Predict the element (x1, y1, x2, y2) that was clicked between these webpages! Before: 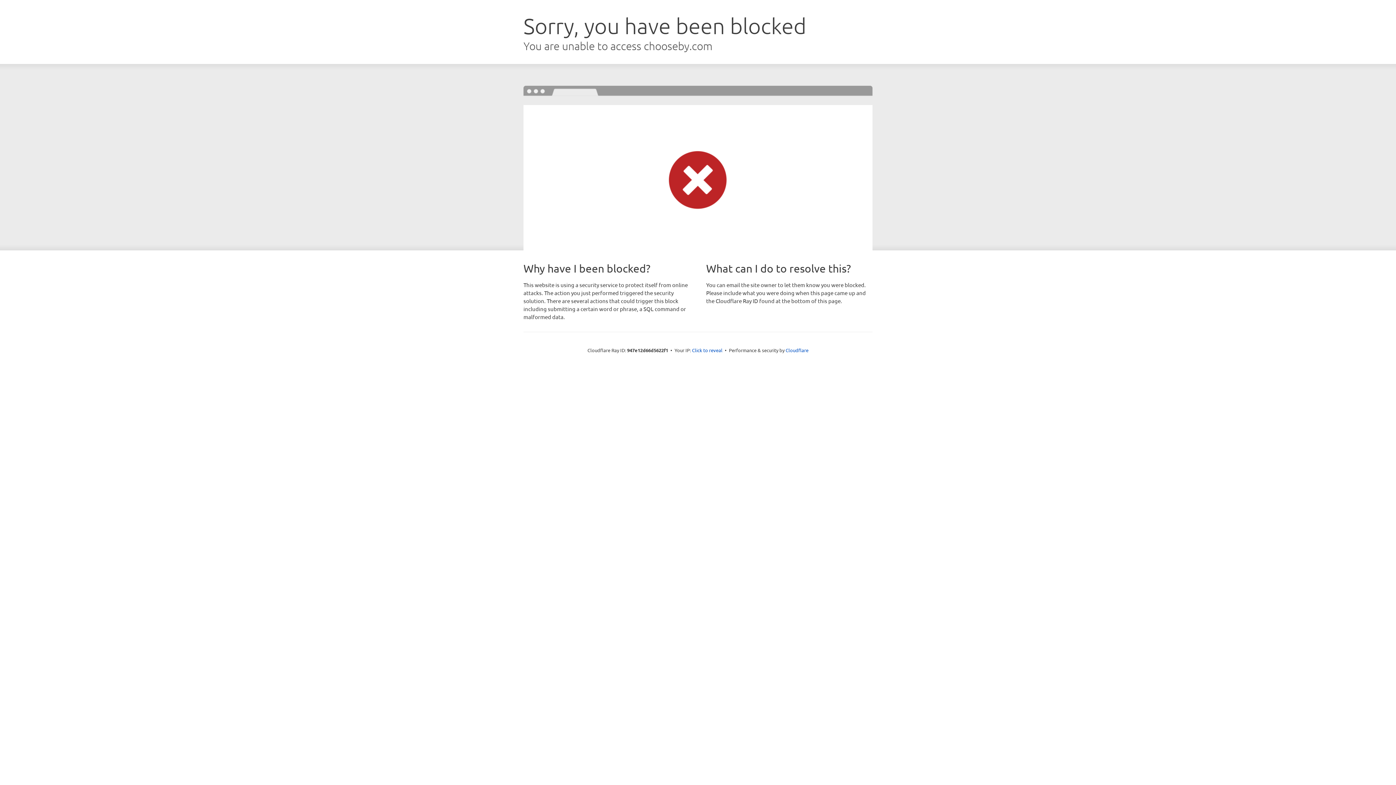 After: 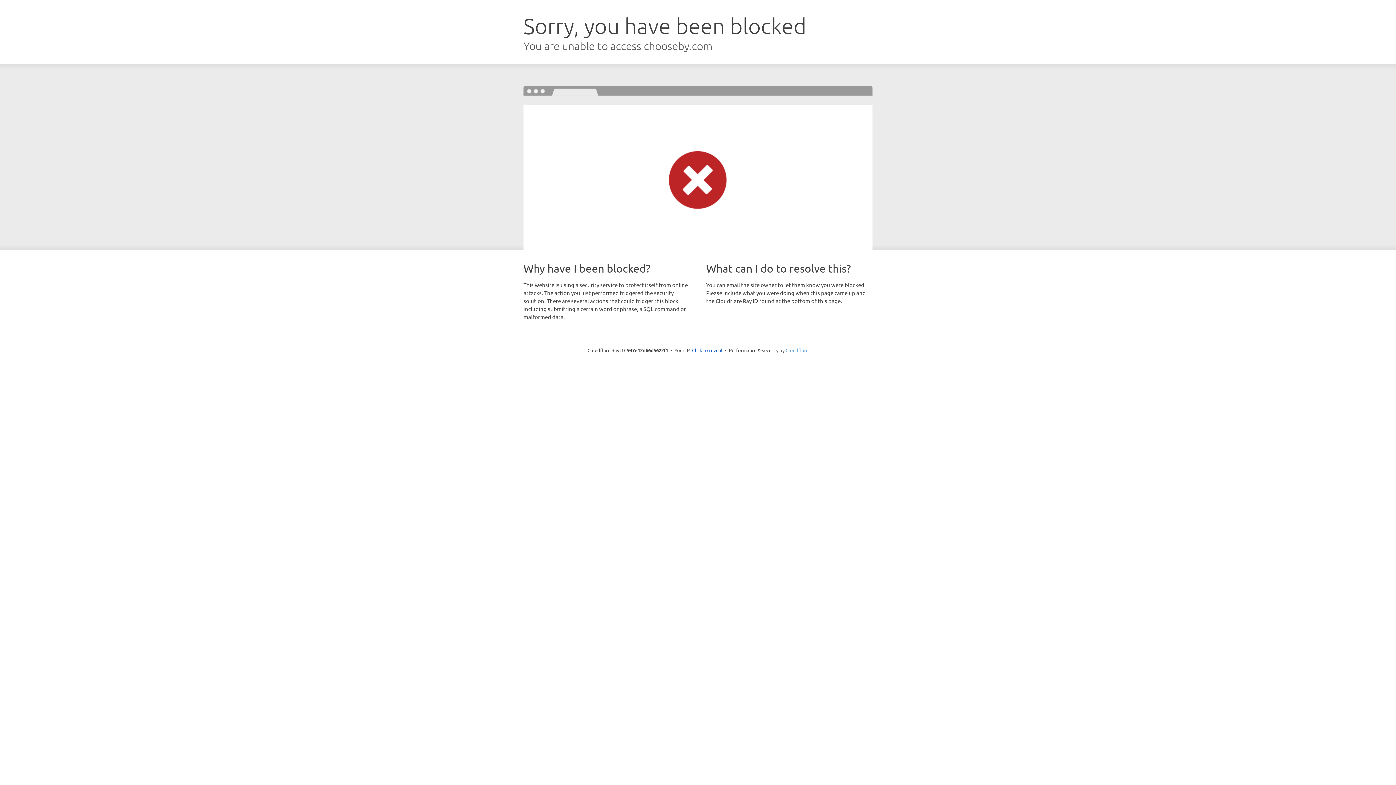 Action: label: Cloudflare bbox: (785, 347, 808, 353)